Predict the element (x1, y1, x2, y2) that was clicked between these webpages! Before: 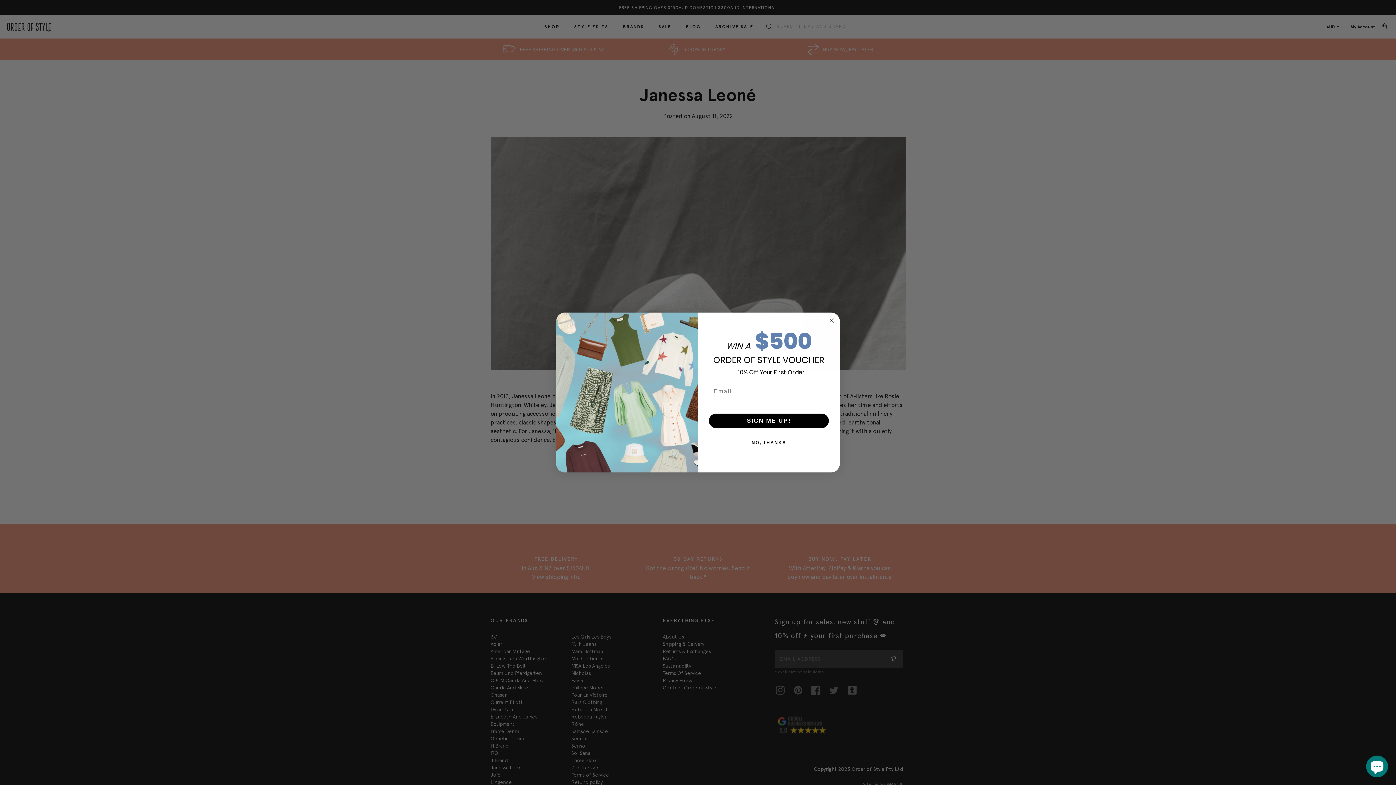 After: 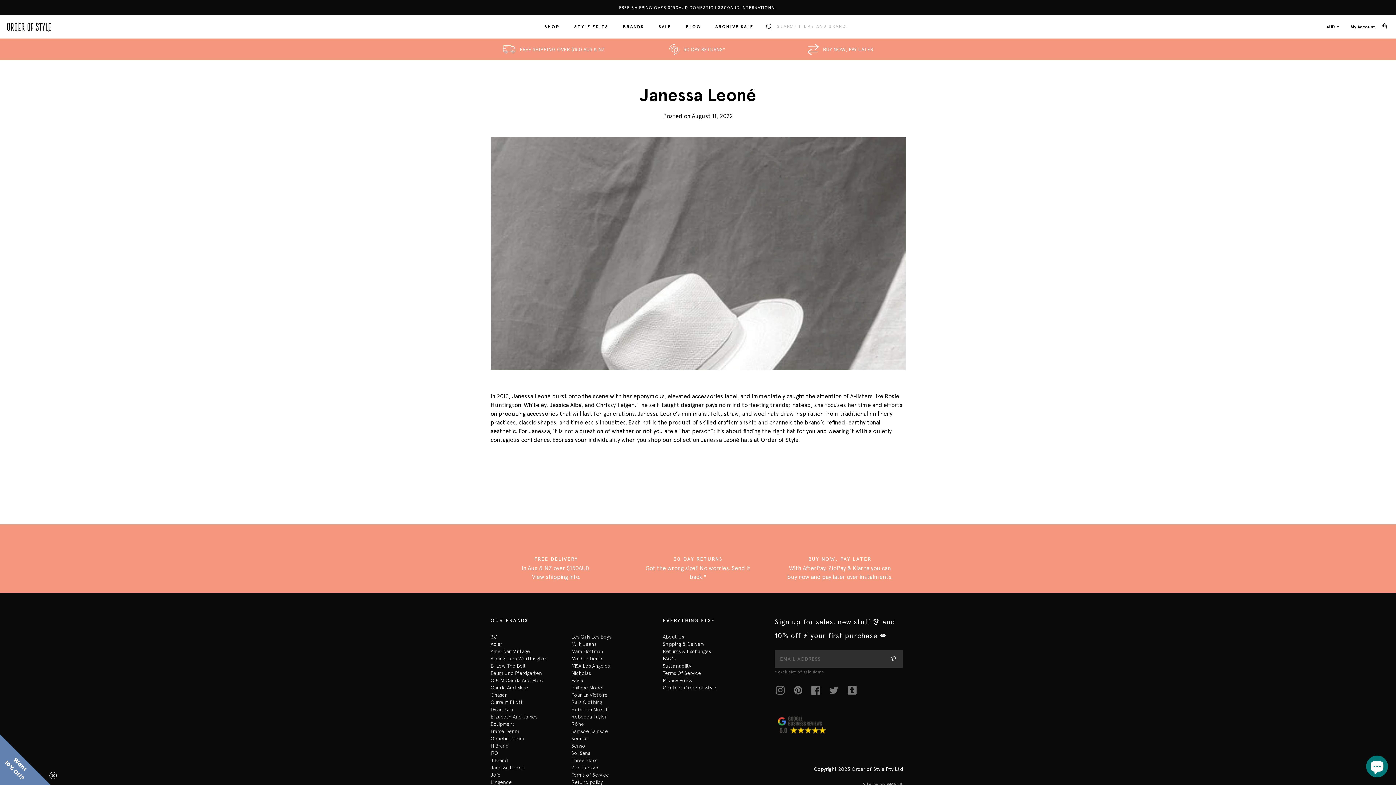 Action: bbox: (827, 316, 836, 325) label: Close dialog